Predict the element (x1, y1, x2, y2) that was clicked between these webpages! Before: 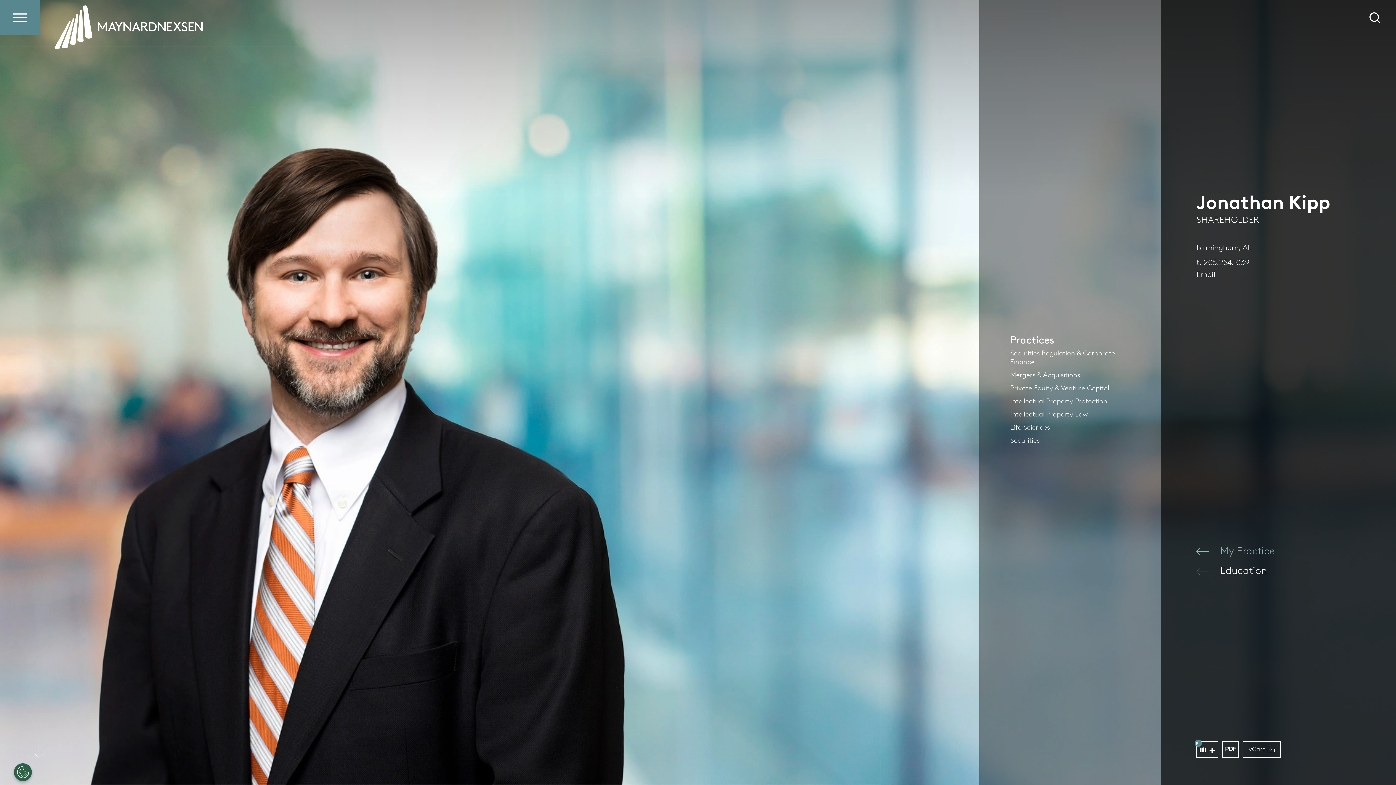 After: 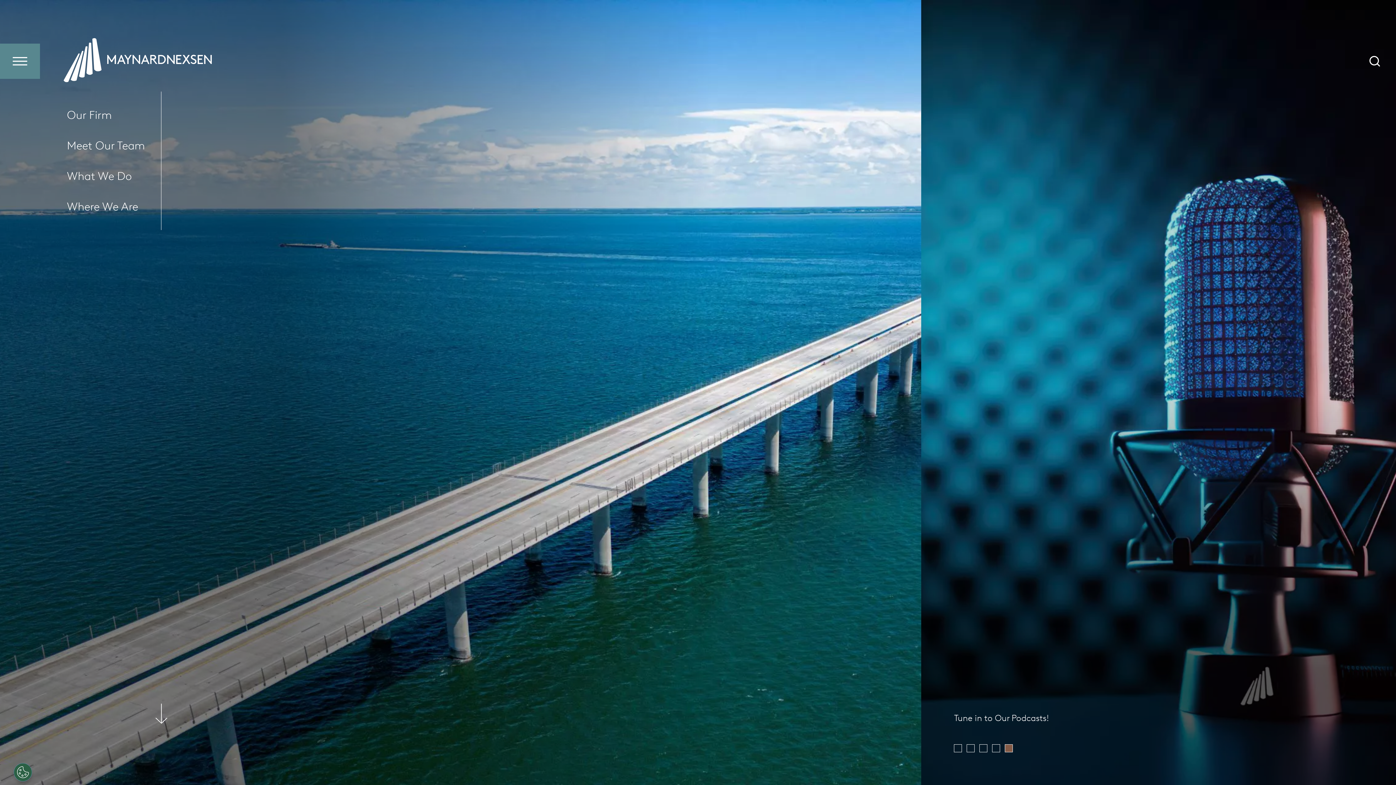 Action: bbox: (54, 5, 202, 49)